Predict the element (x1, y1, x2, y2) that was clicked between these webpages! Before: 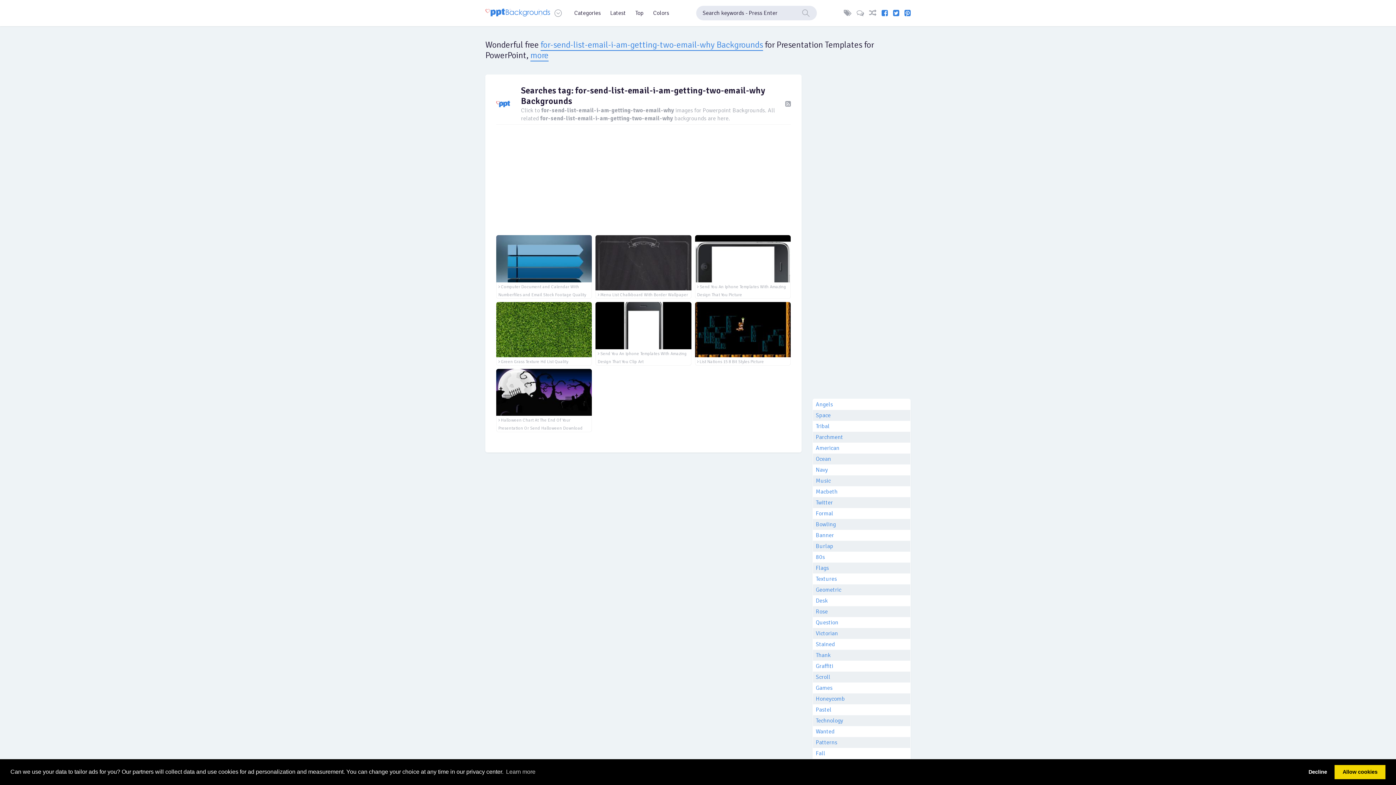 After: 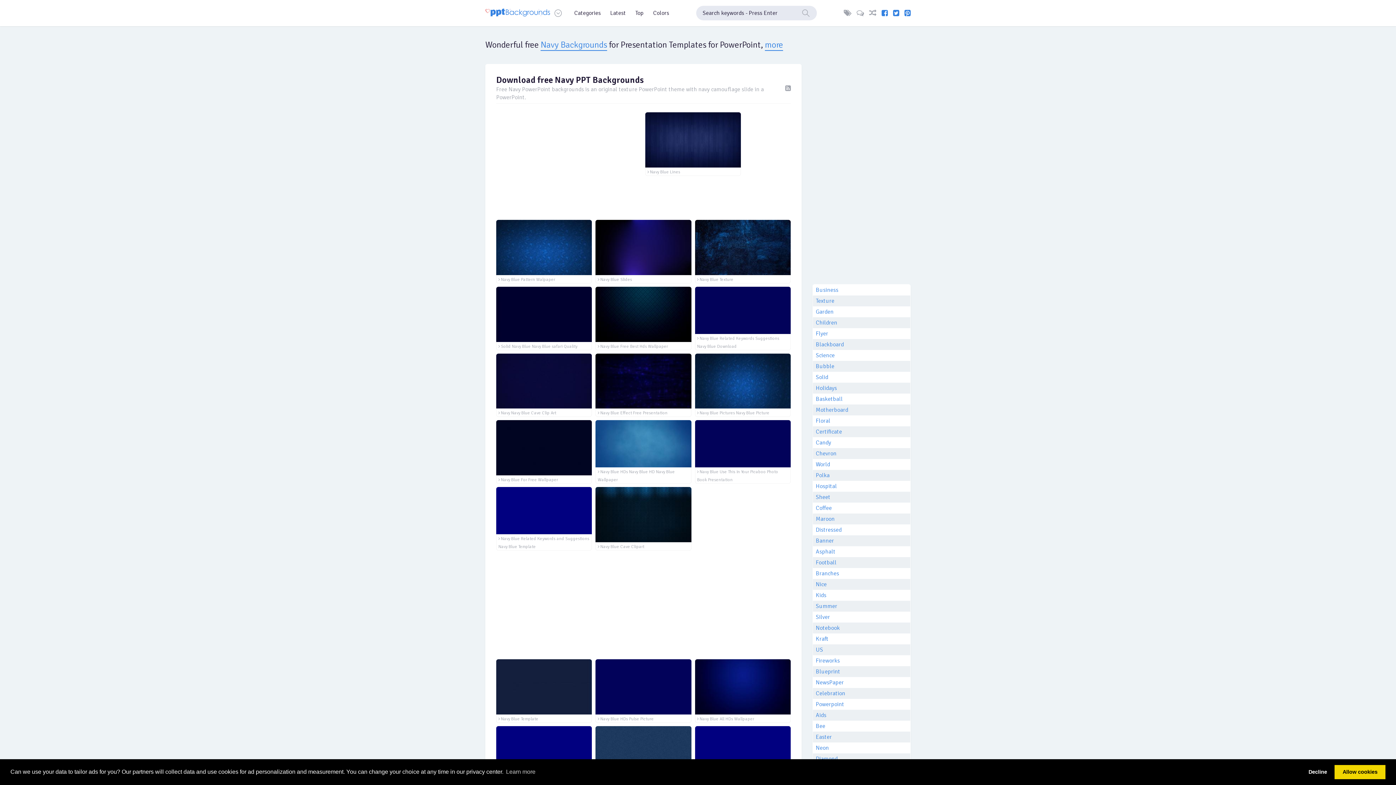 Action: bbox: (814, 465, 829, 475) label: Navy